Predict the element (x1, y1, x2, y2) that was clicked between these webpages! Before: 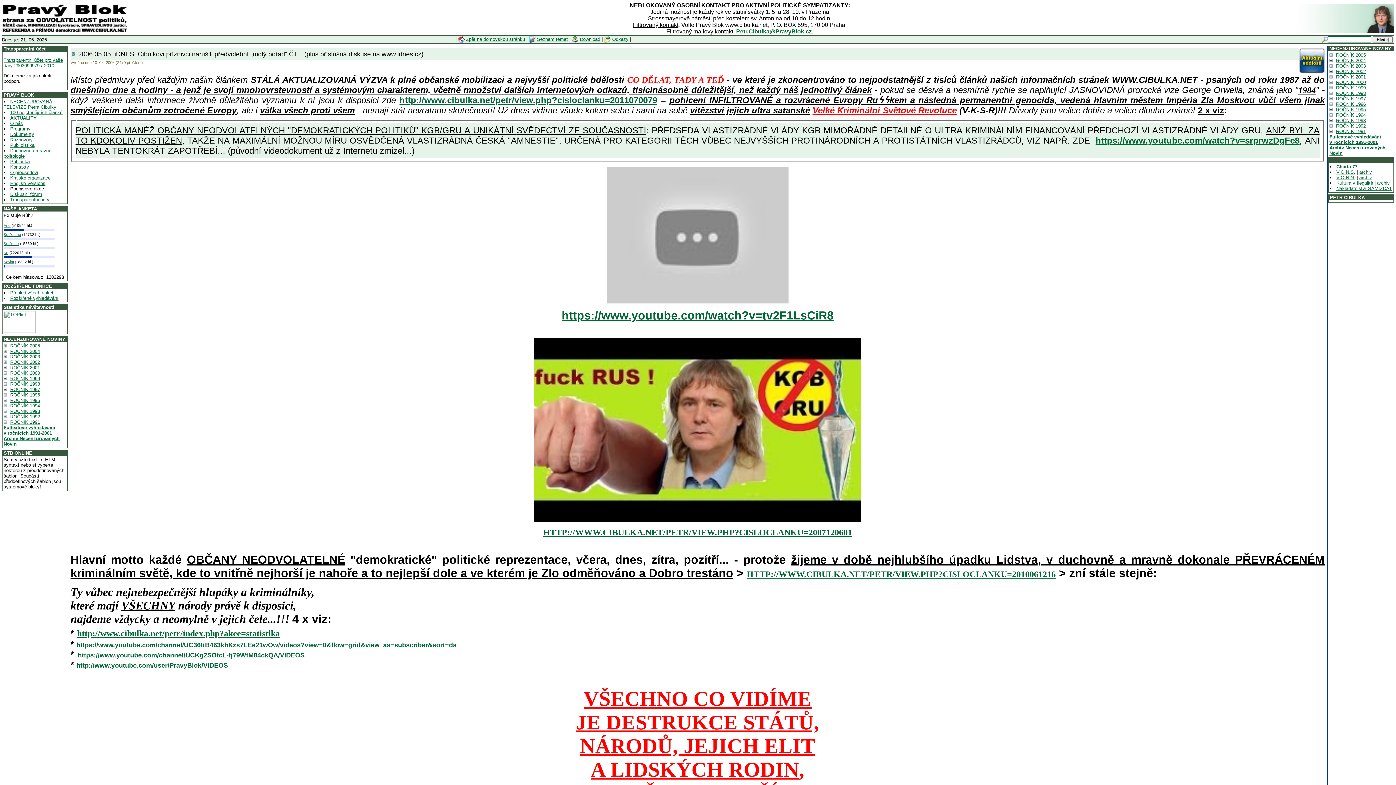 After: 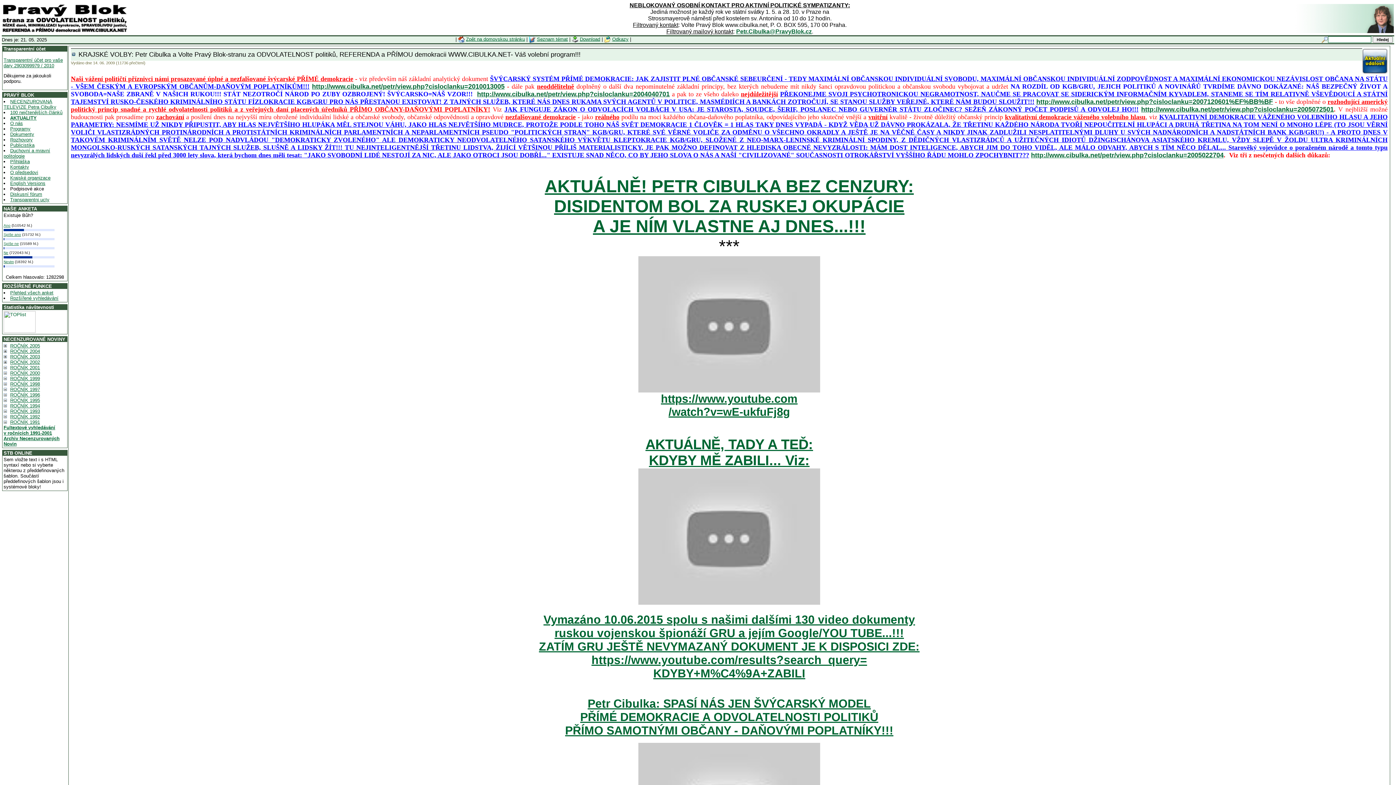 Action: bbox: (2, 28, 127, 34)